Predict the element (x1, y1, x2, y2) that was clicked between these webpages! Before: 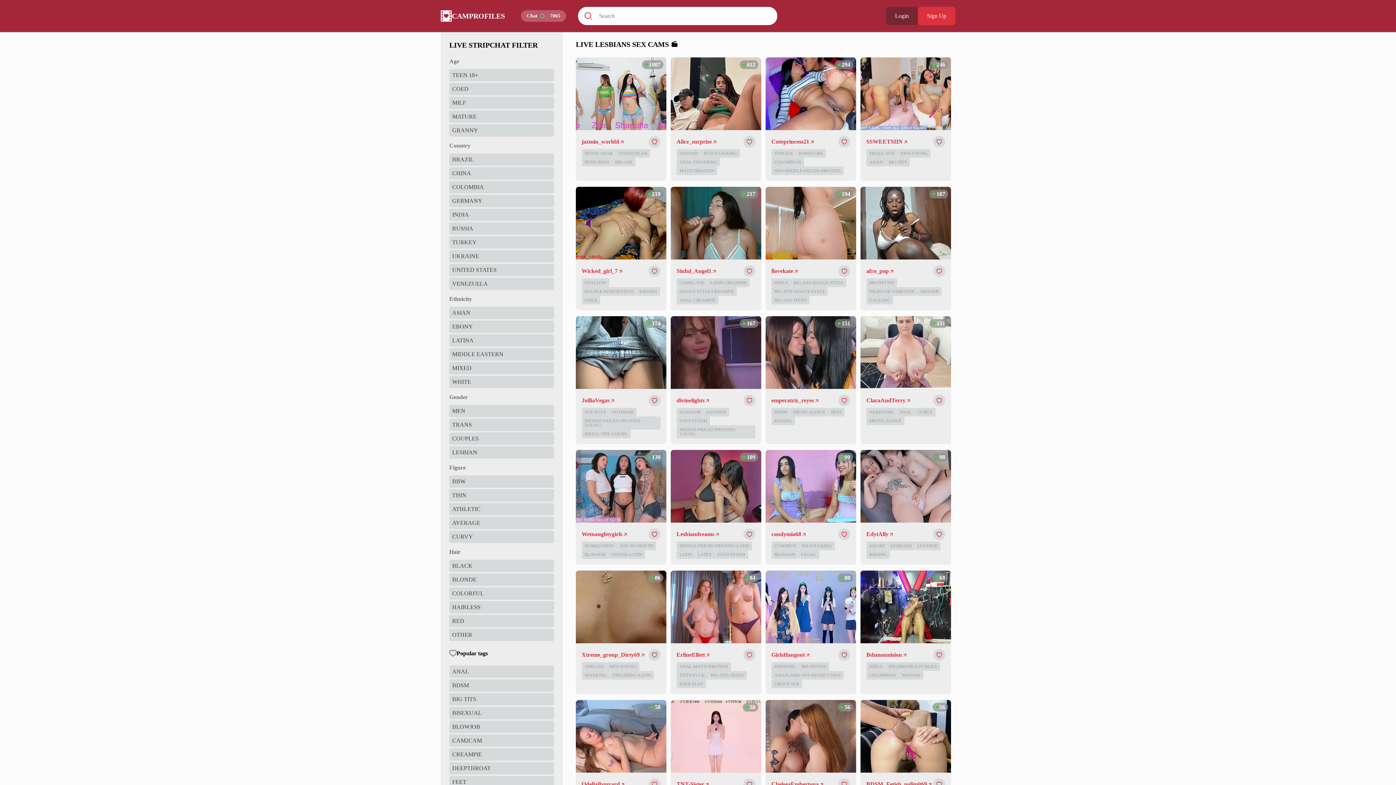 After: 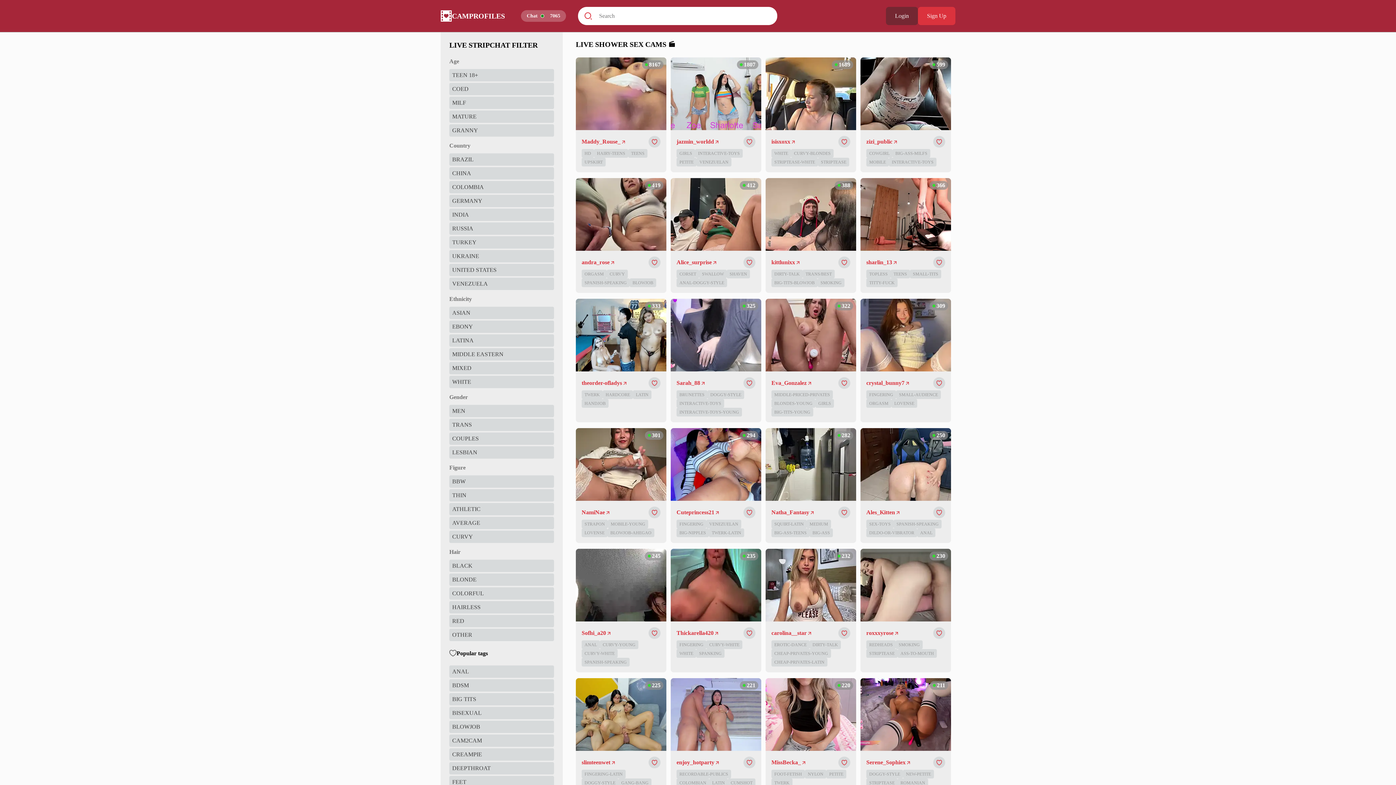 Action: bbox: (917, 287, 941, 296) label: SHOWER